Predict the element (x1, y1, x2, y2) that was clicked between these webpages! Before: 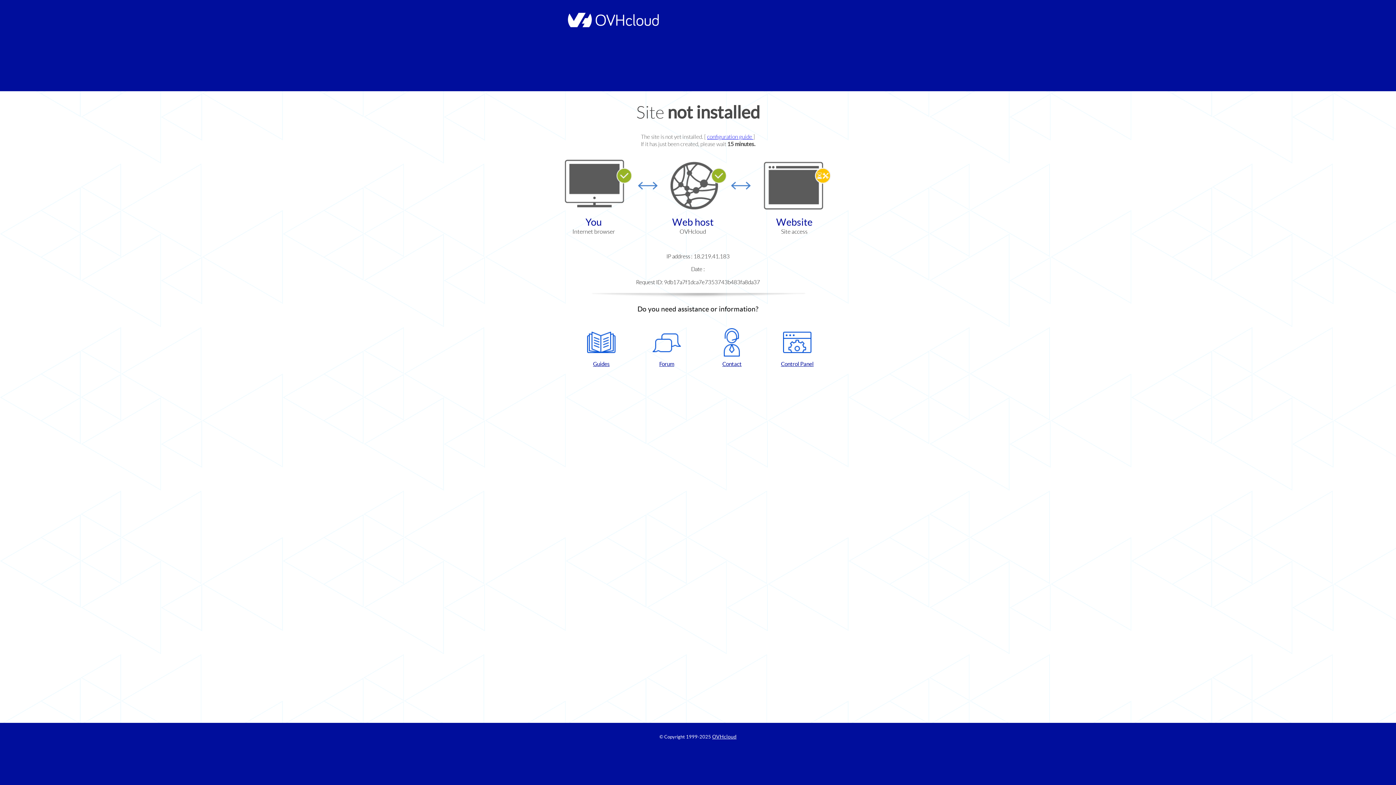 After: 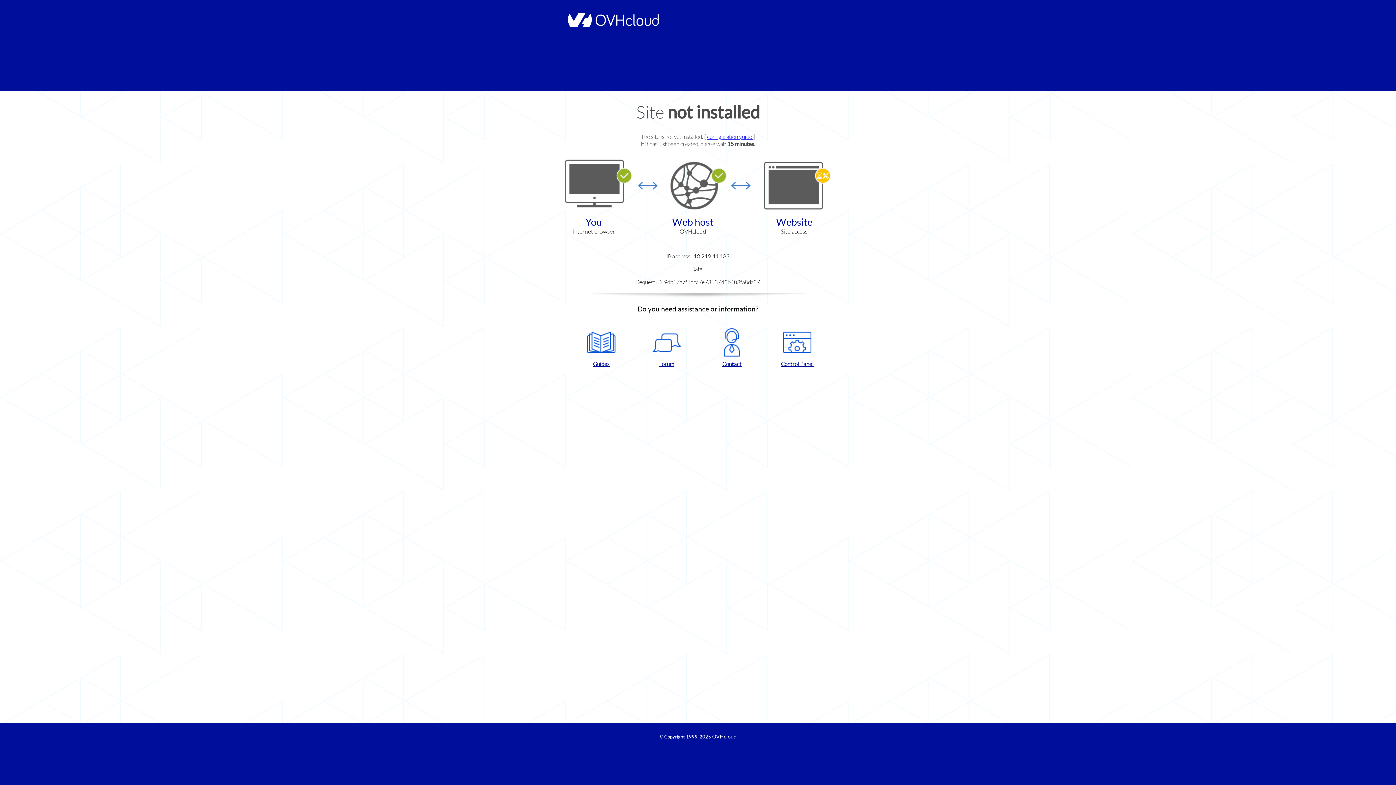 Action: label: Contact bbox: (702, 328, 761, 367)